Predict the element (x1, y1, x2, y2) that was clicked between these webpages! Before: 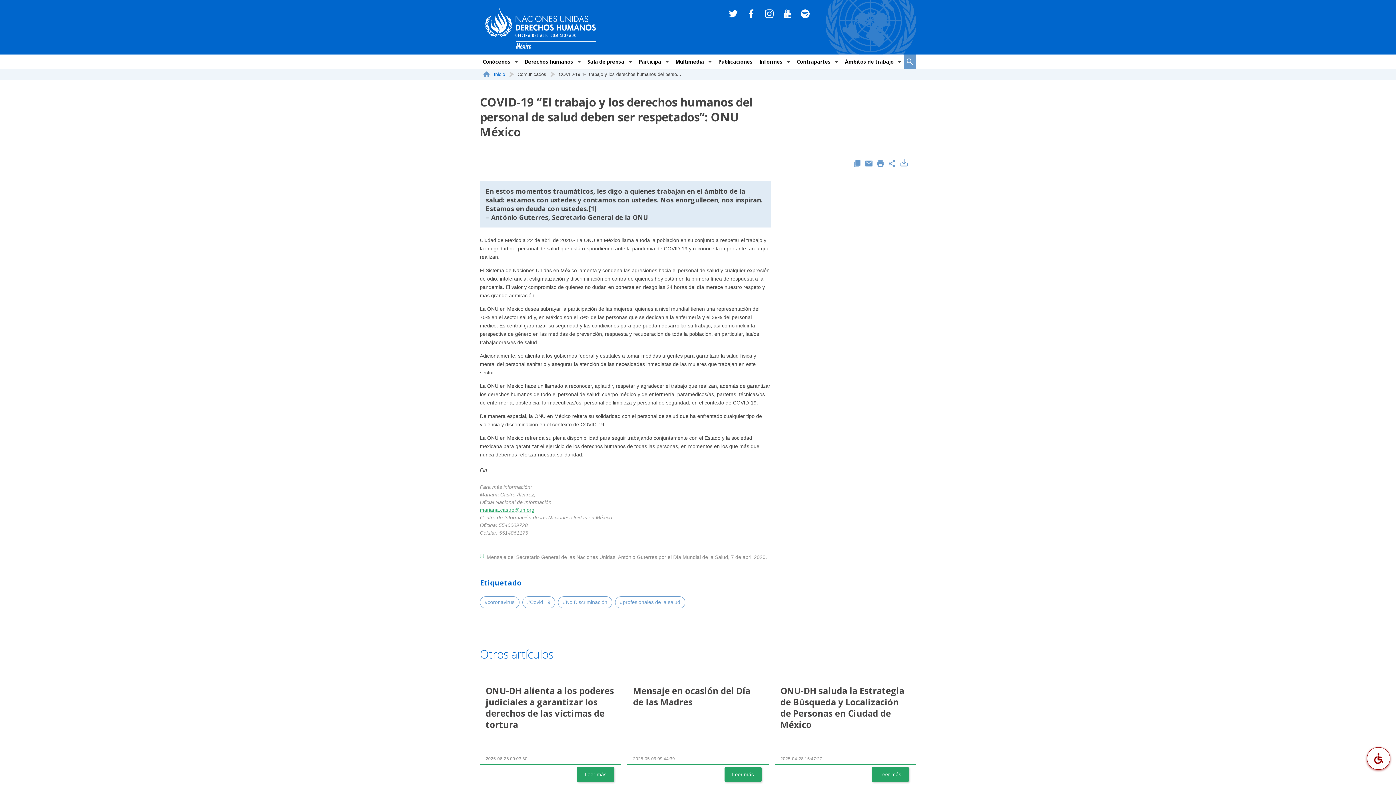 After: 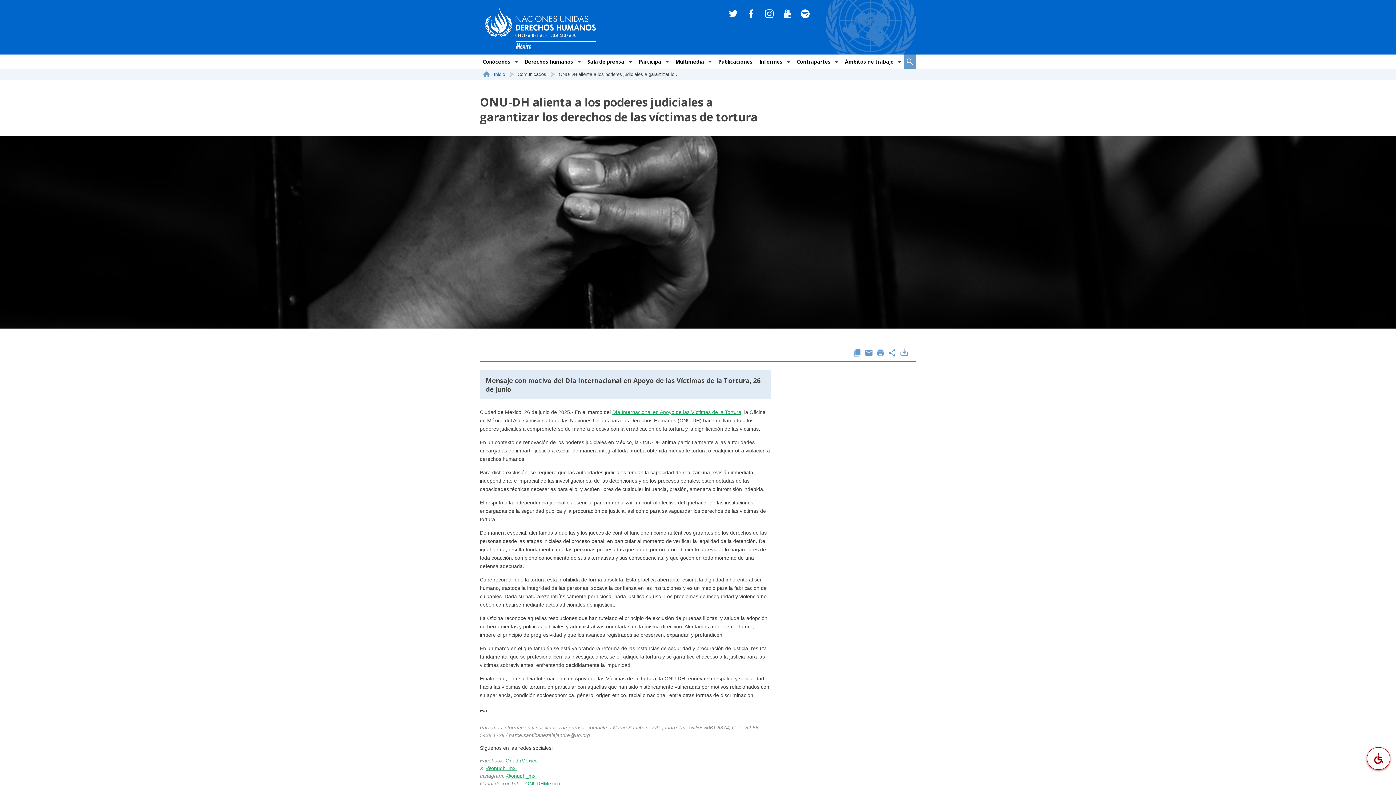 Action: bbox: (485, 685, 615, 730) label: ONU-DH alienta a los poderes judiciales a garantizar los derechos de las víctimas de tortura